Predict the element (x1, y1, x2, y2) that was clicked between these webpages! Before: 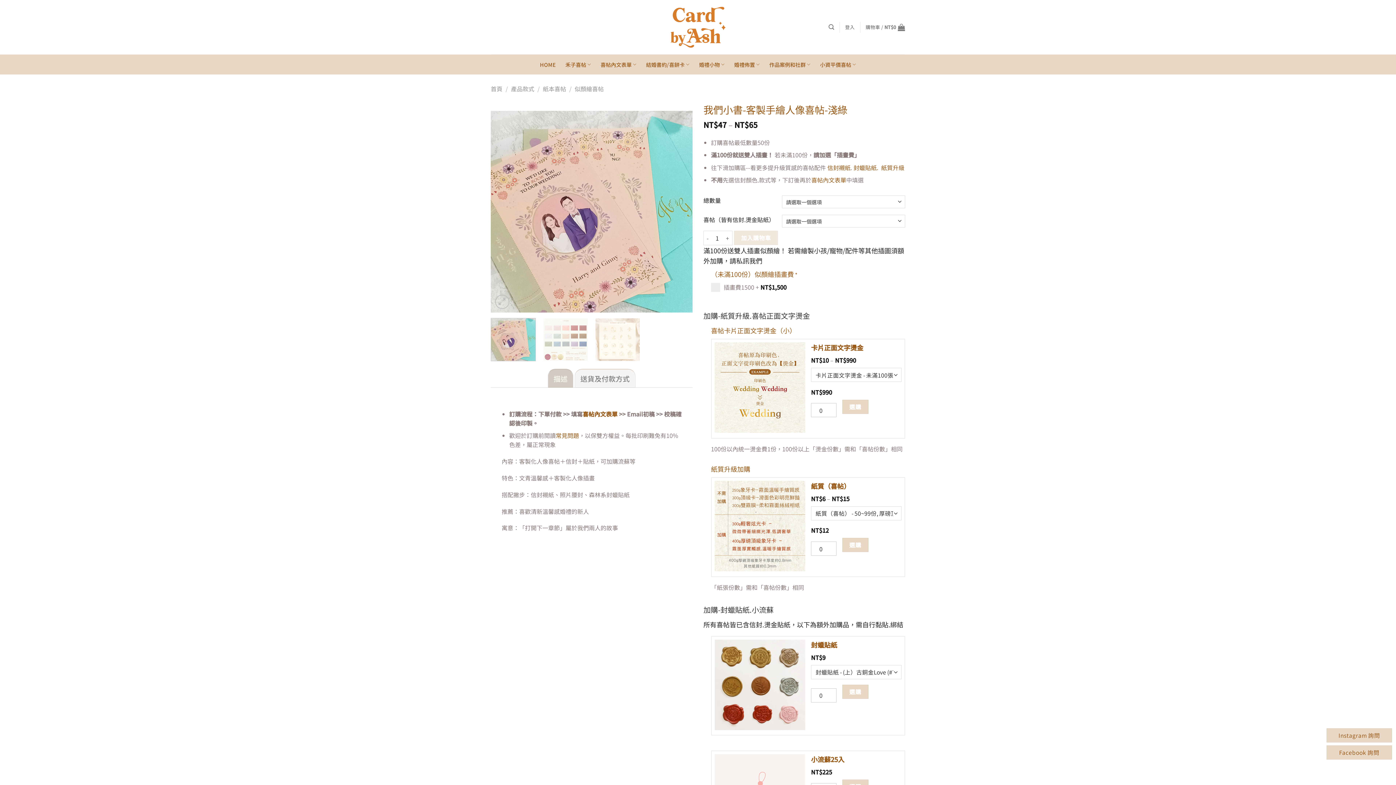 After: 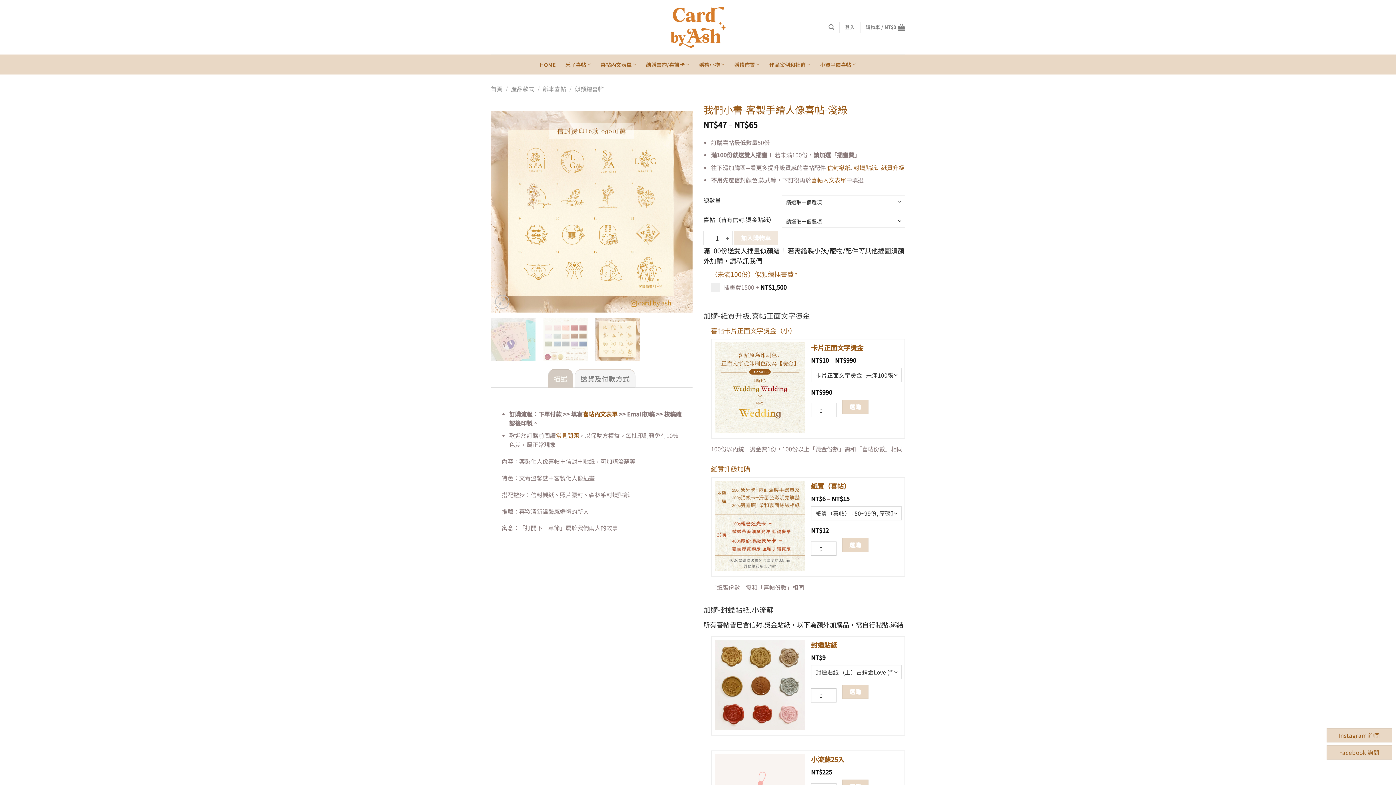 Action: bbox: (595, 318, 640, 361)